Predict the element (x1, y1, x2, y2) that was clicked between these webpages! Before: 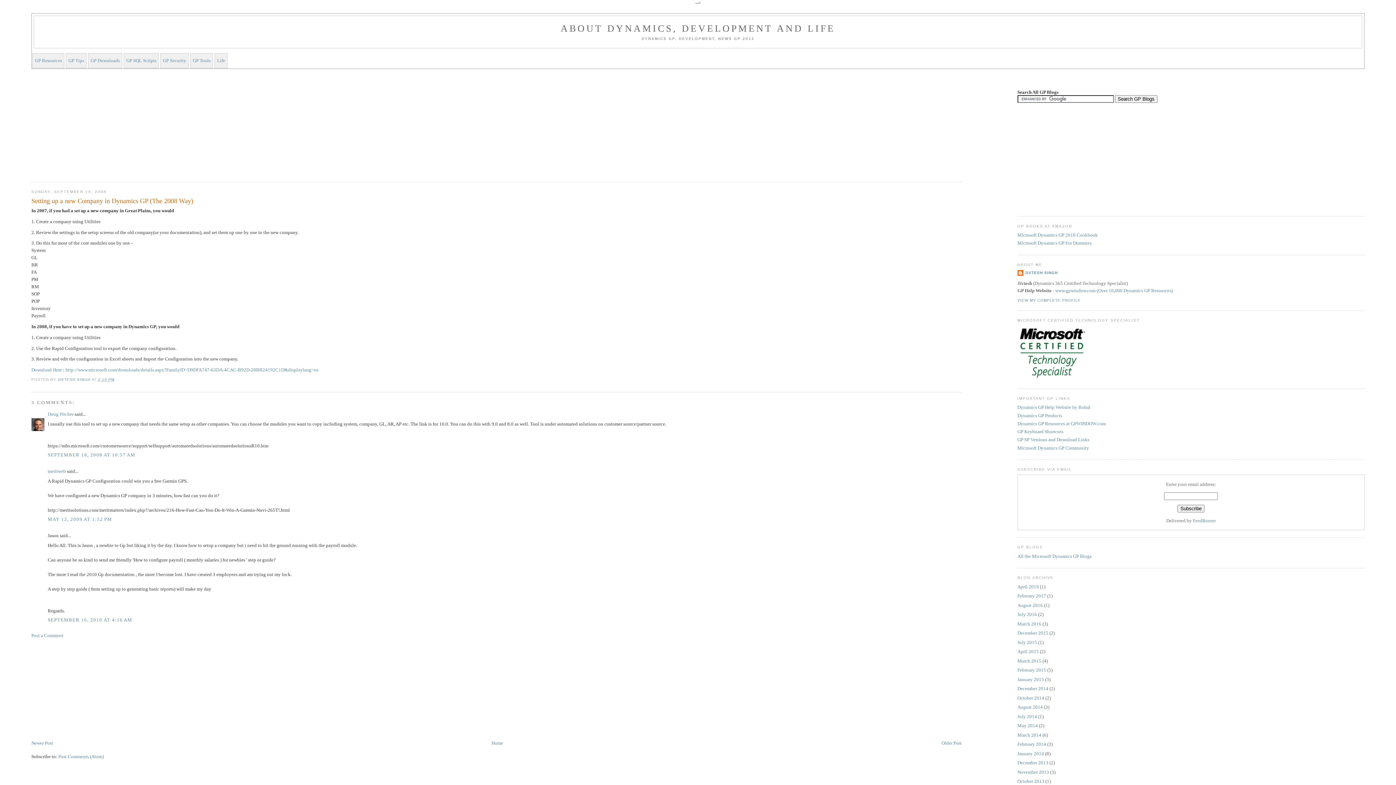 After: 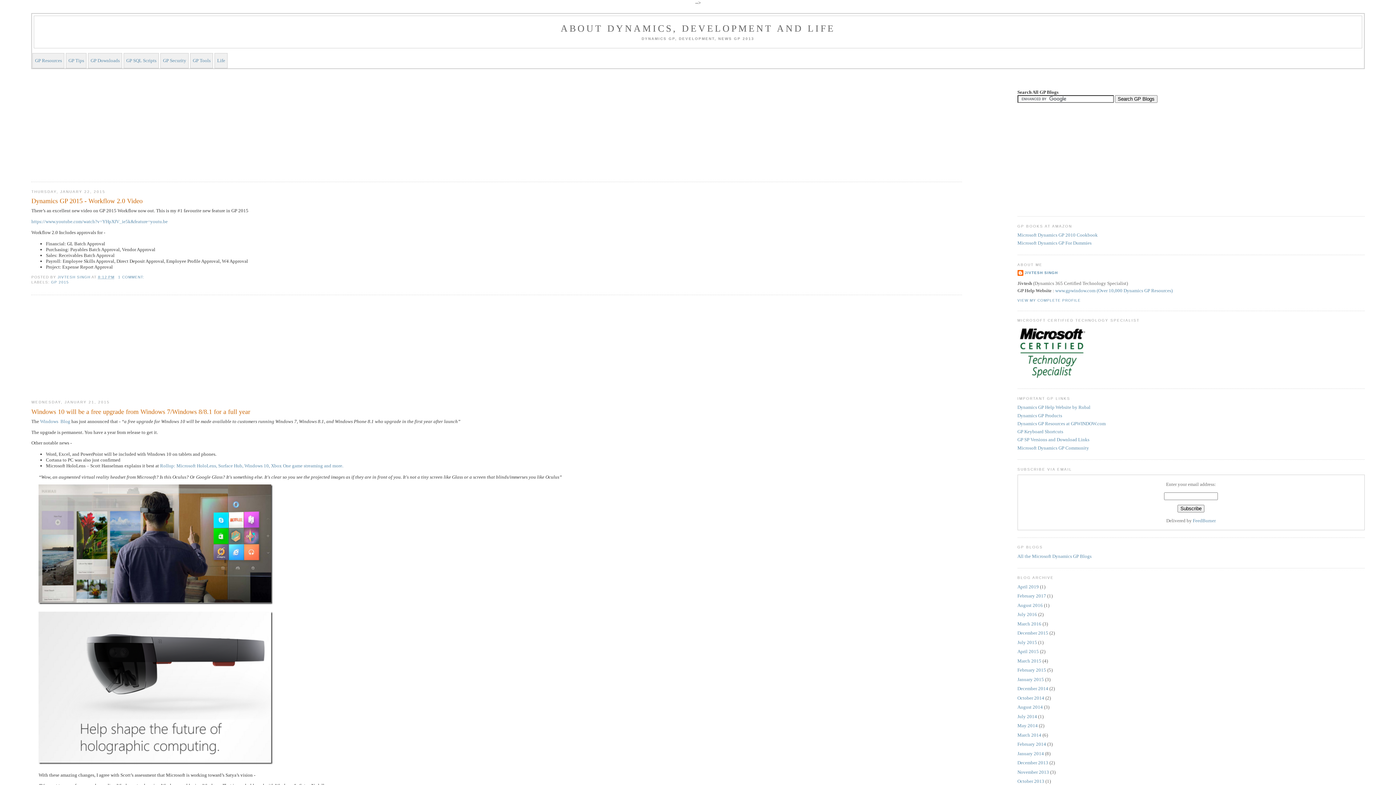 Action: bbox: (1017, 677, 1044, 682) label: January 2015